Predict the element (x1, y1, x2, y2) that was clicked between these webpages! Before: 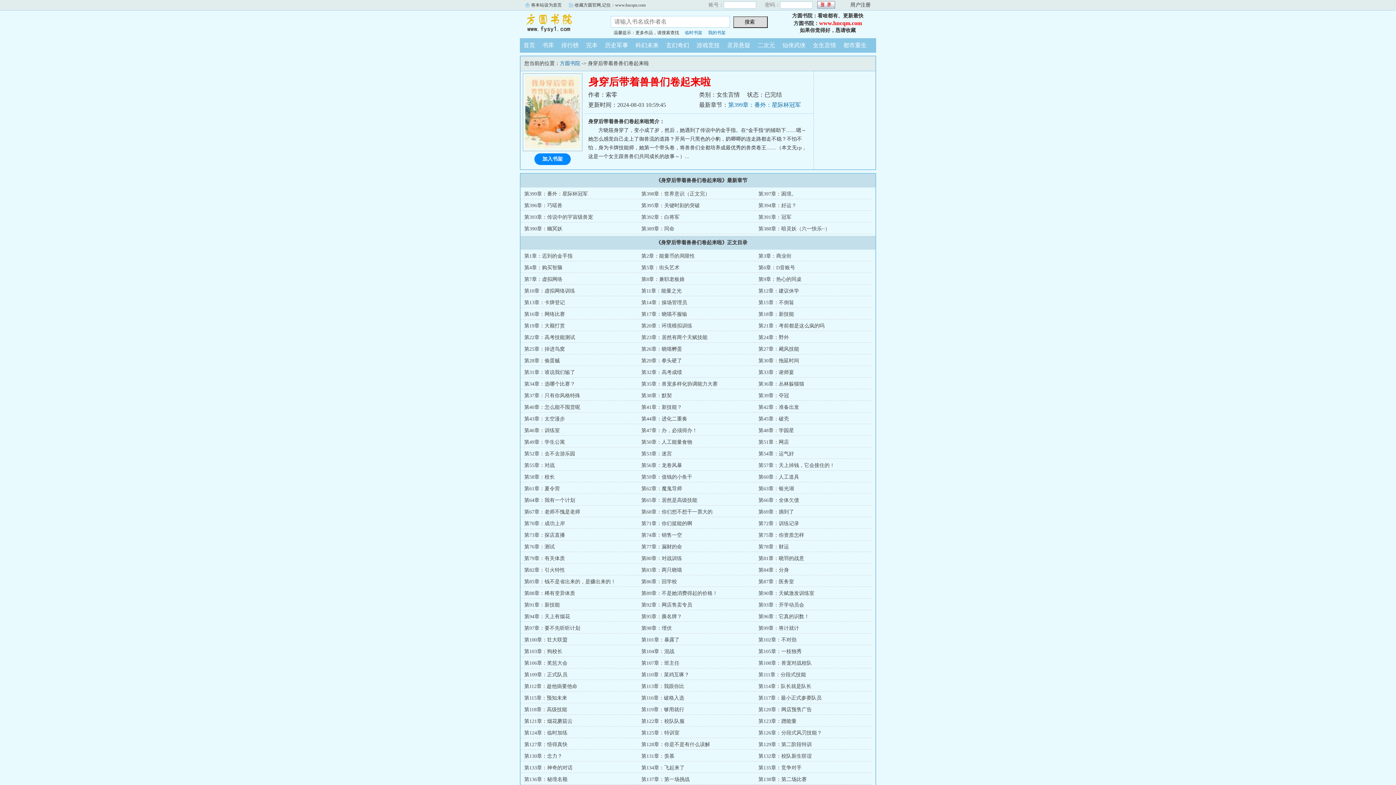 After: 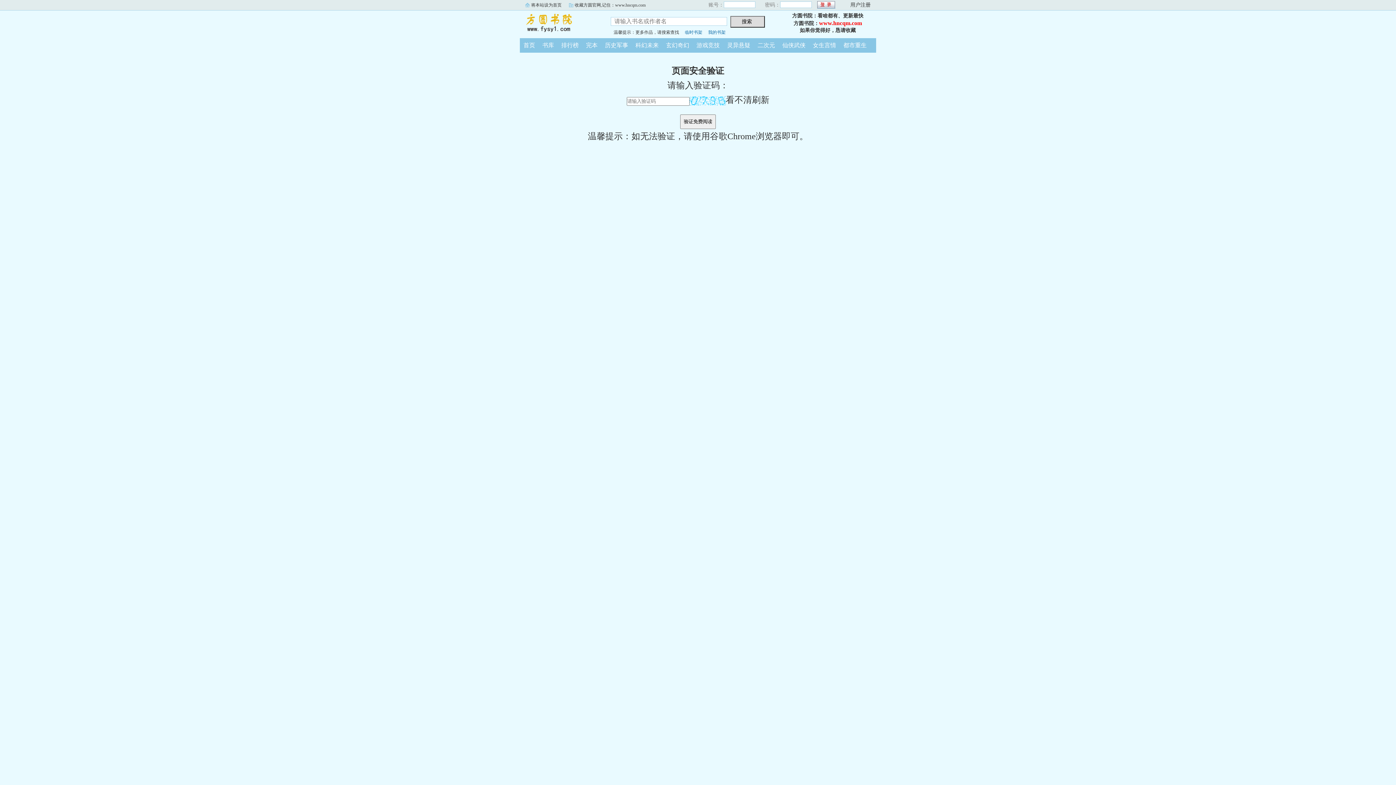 Action: bbox: (758, 765, 801, 770) label: 第135章：竞争对手